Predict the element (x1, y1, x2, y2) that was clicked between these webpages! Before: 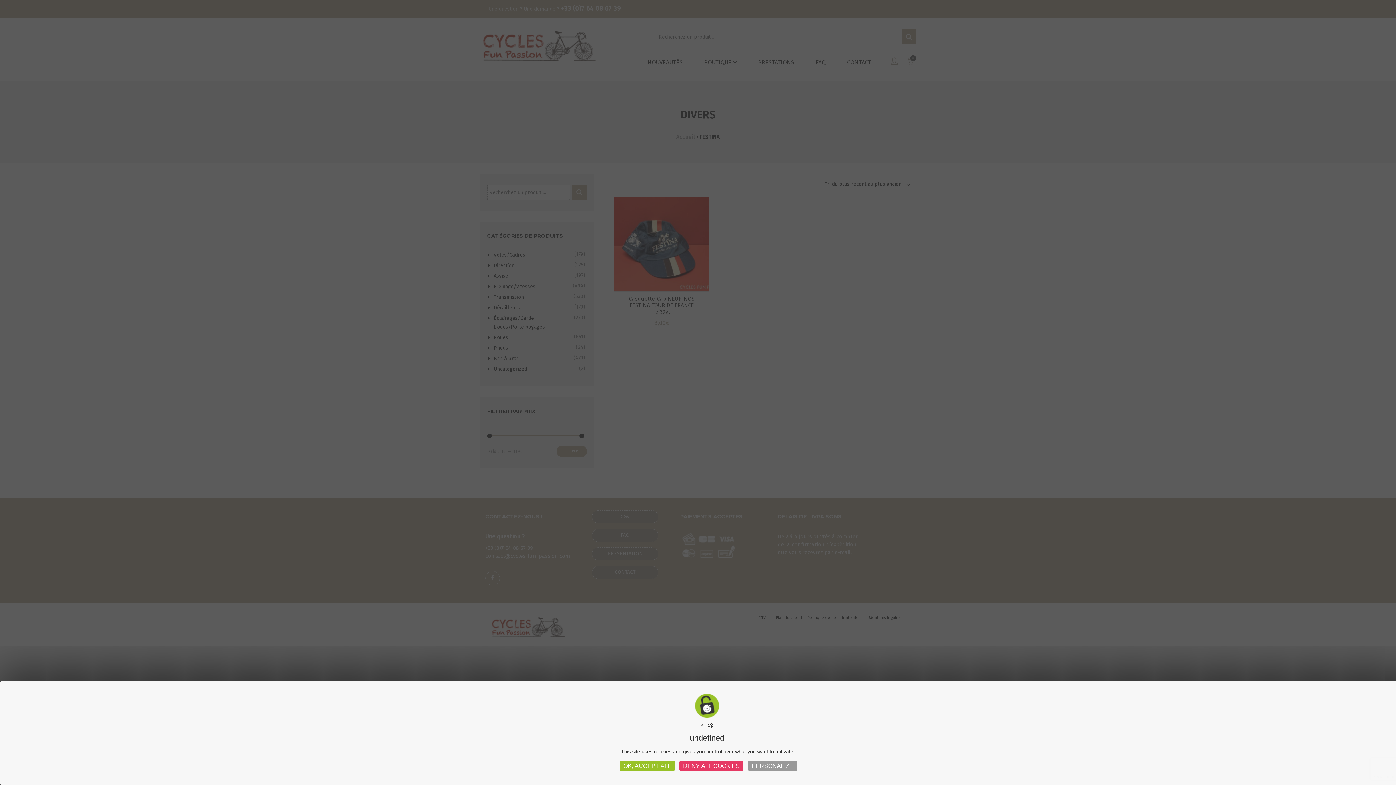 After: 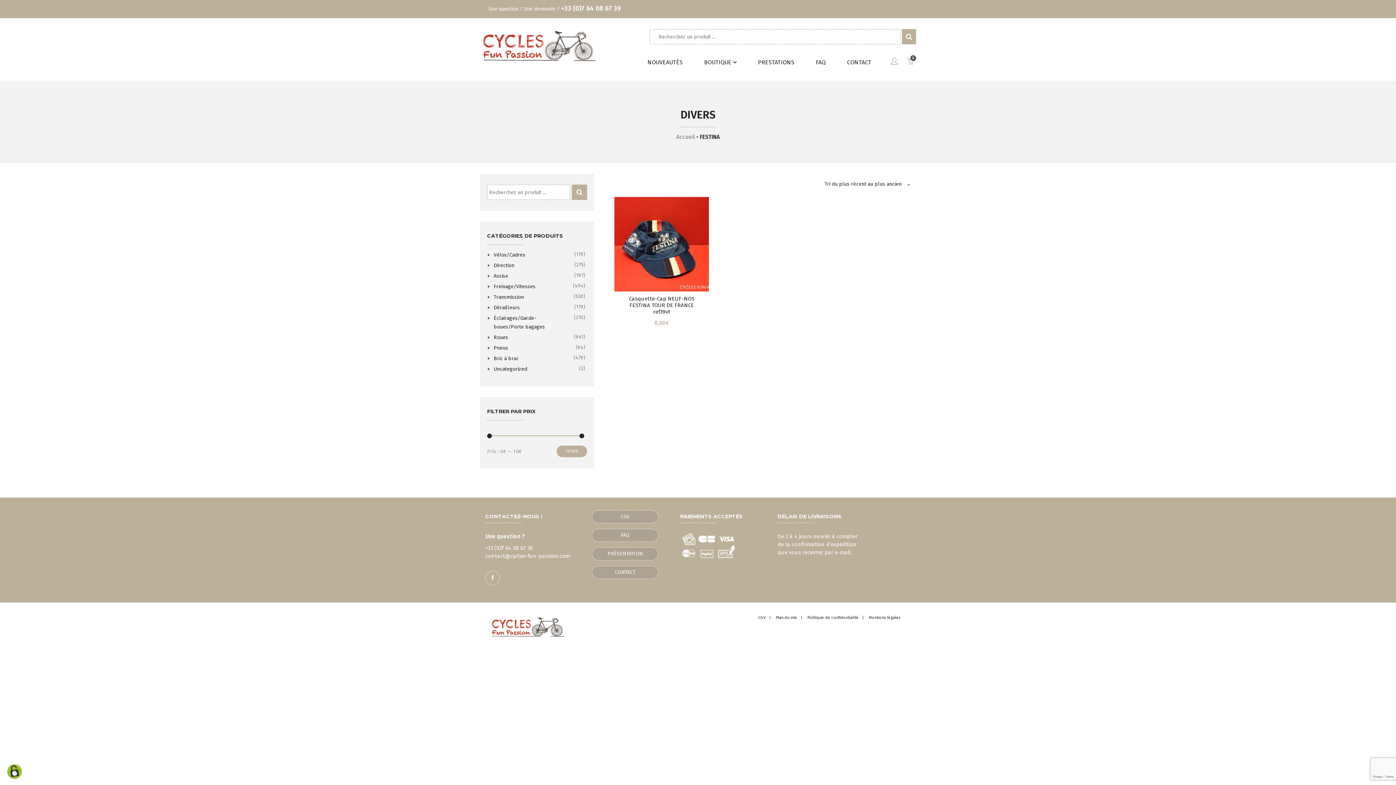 Action: bbox: (620, 761, 674, 771) label: OK, ACCEPT ALL